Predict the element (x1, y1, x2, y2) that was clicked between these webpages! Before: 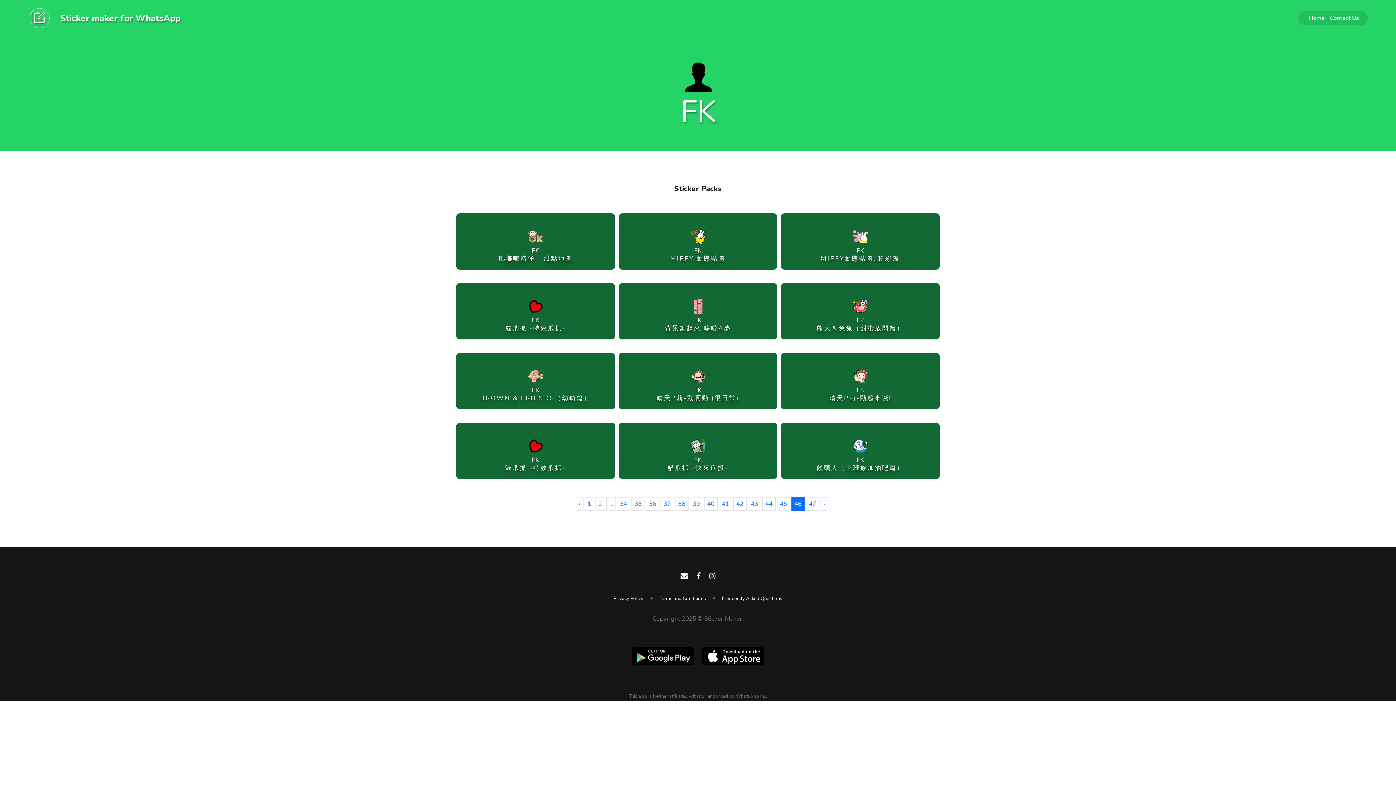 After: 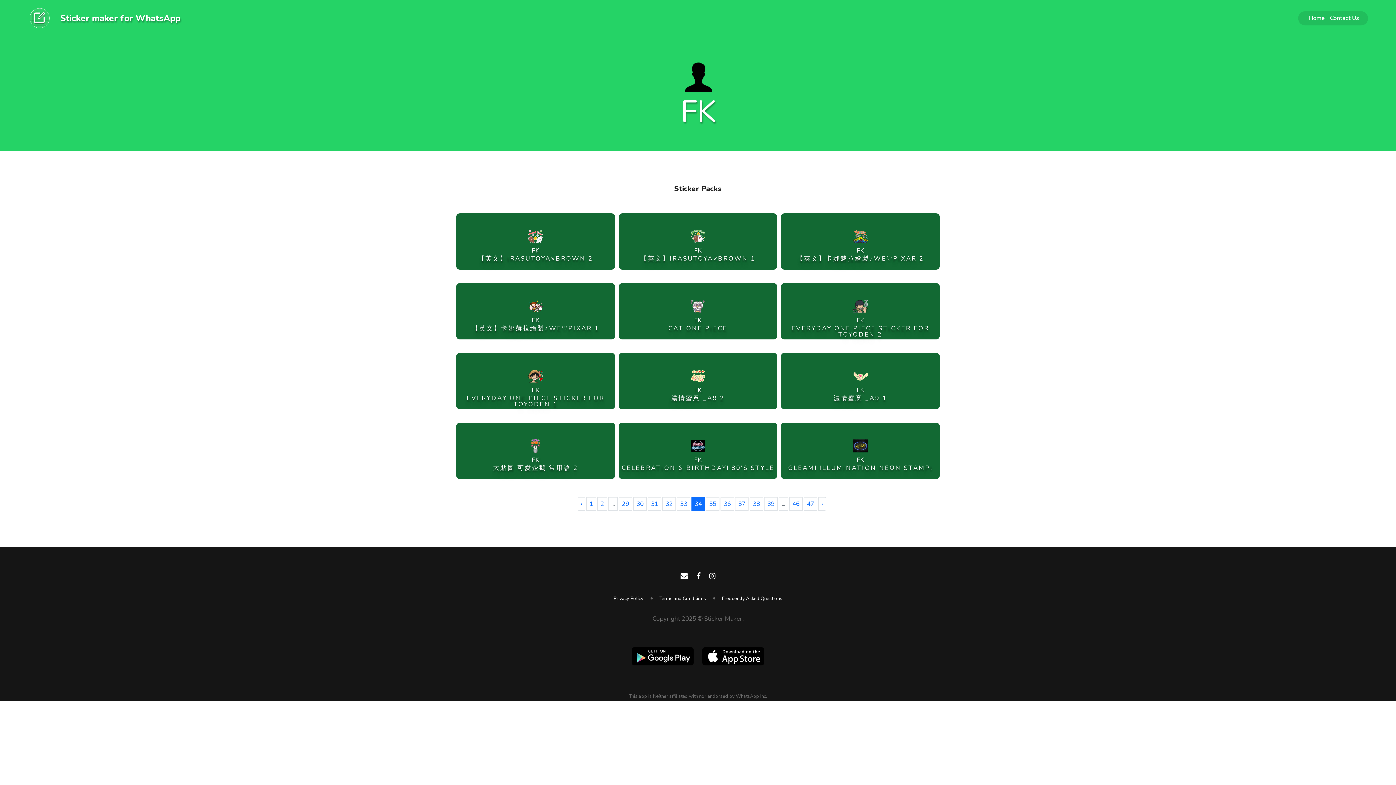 Action: label: 34 bbox: (616, 497, 630, 510)